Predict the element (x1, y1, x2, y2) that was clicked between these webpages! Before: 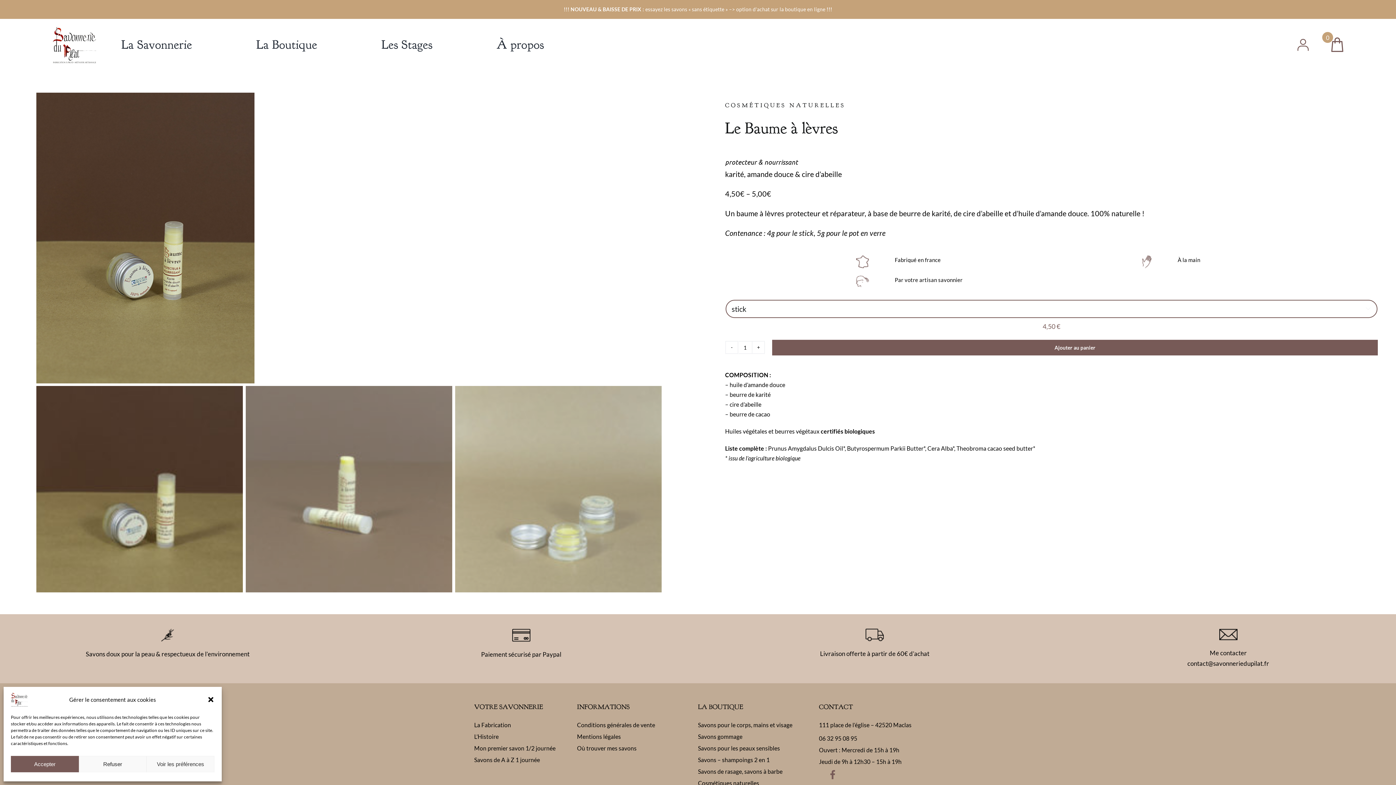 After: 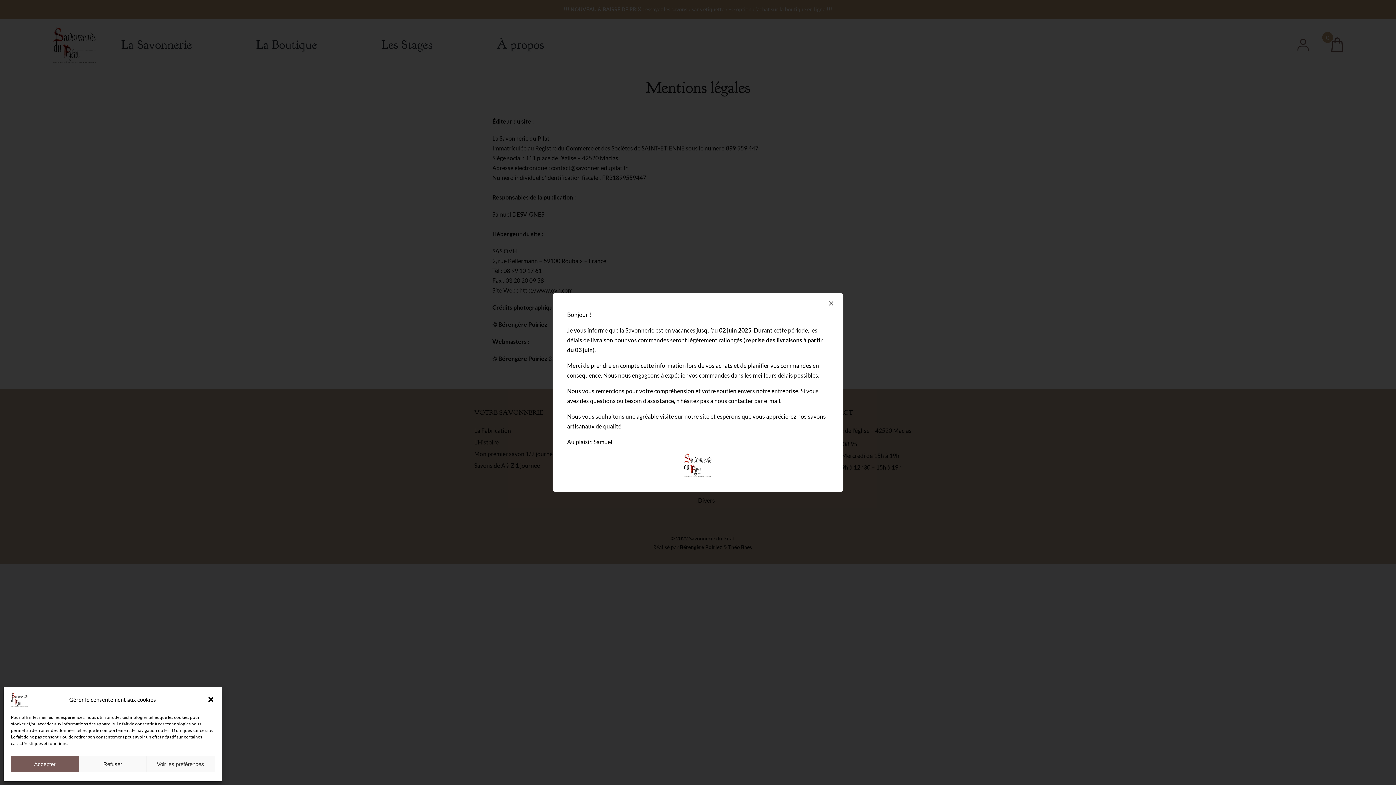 Action: label: Mentions légales bbox: (577, 731, 698, 741)